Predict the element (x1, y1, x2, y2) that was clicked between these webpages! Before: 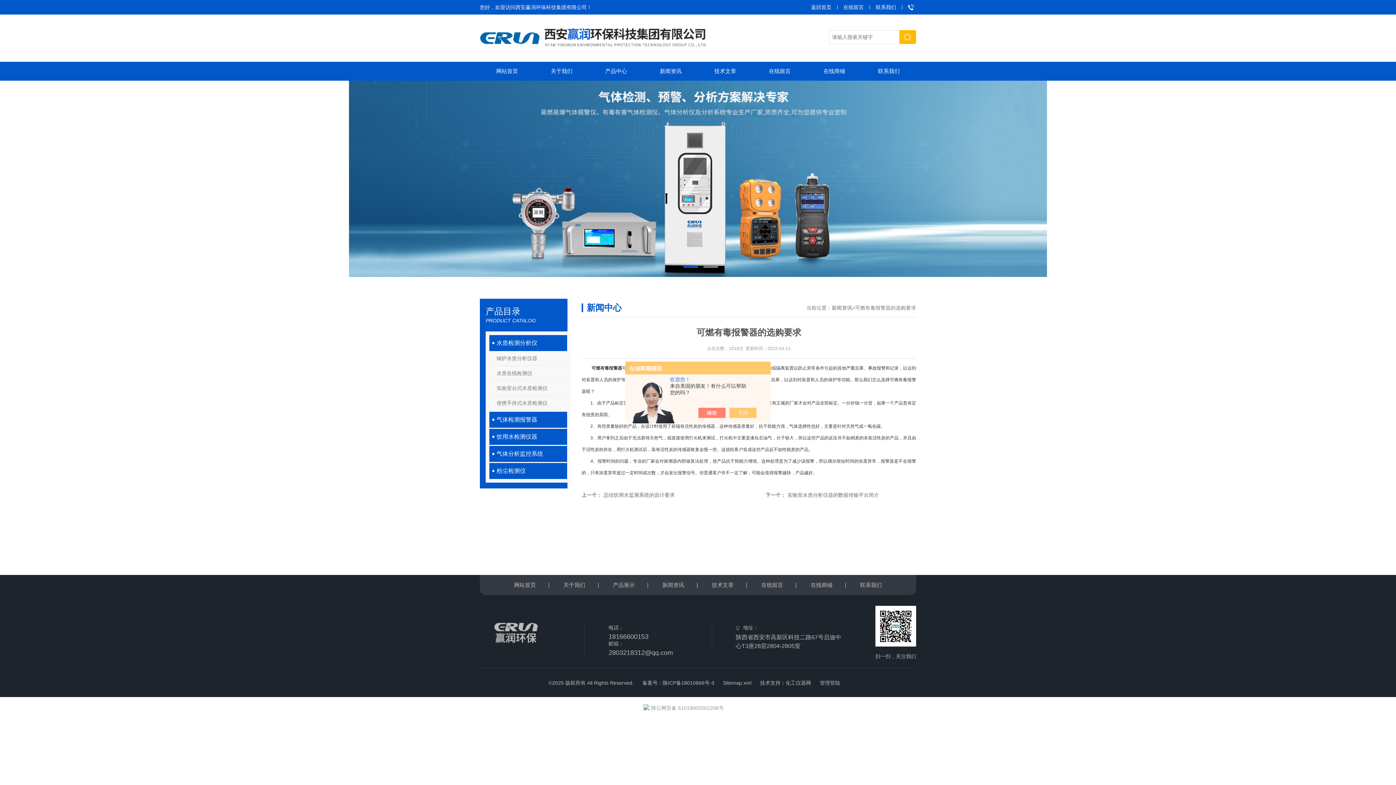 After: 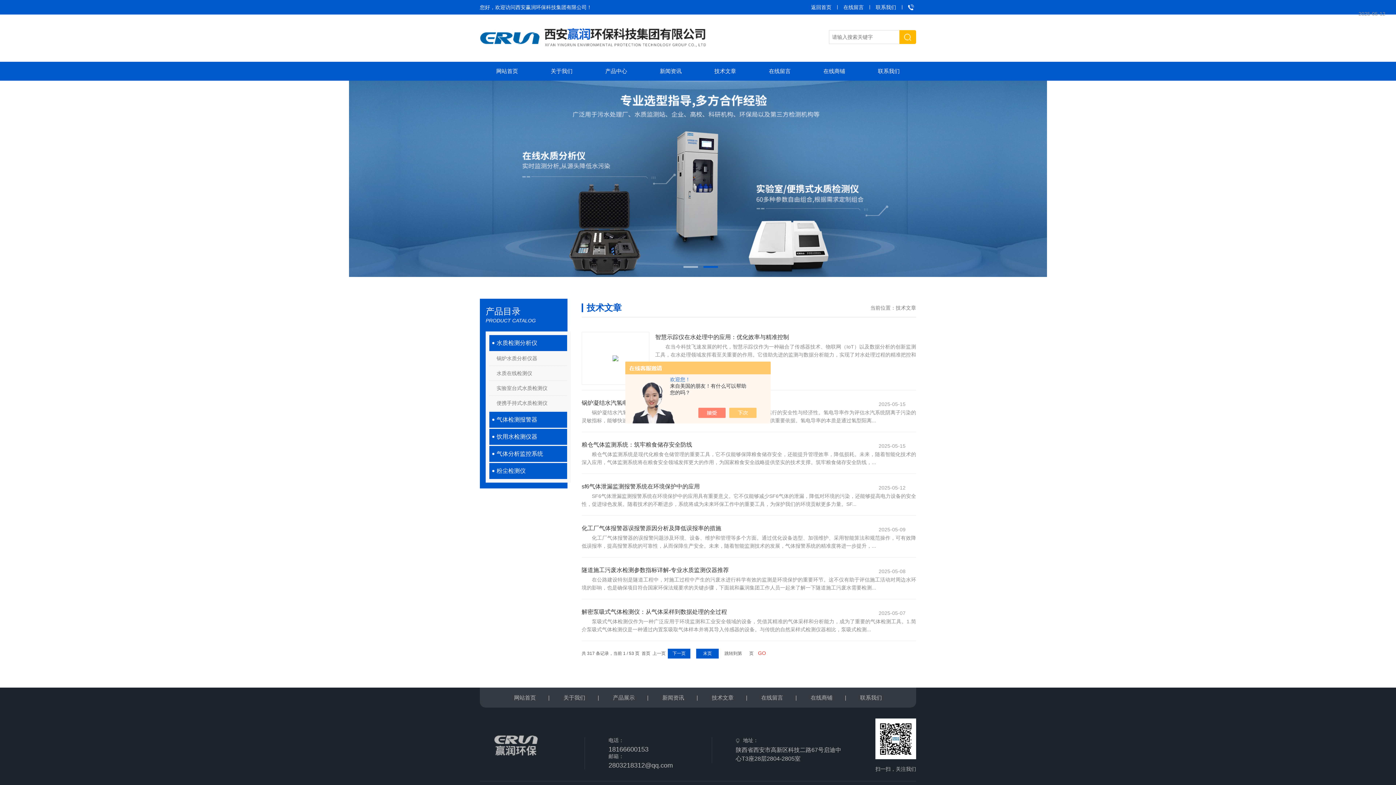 Action: bbox: (703, 575, 742, 595) label: 技术文章